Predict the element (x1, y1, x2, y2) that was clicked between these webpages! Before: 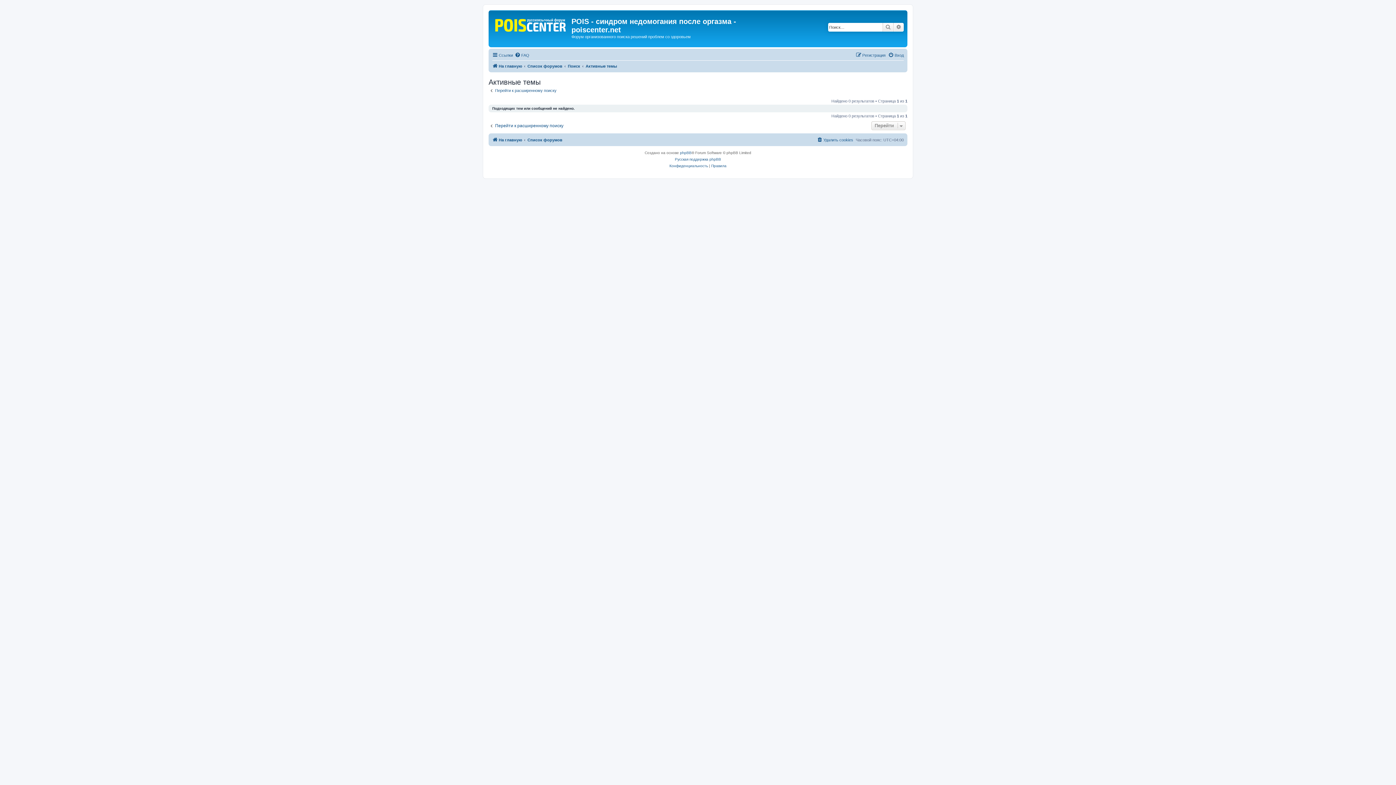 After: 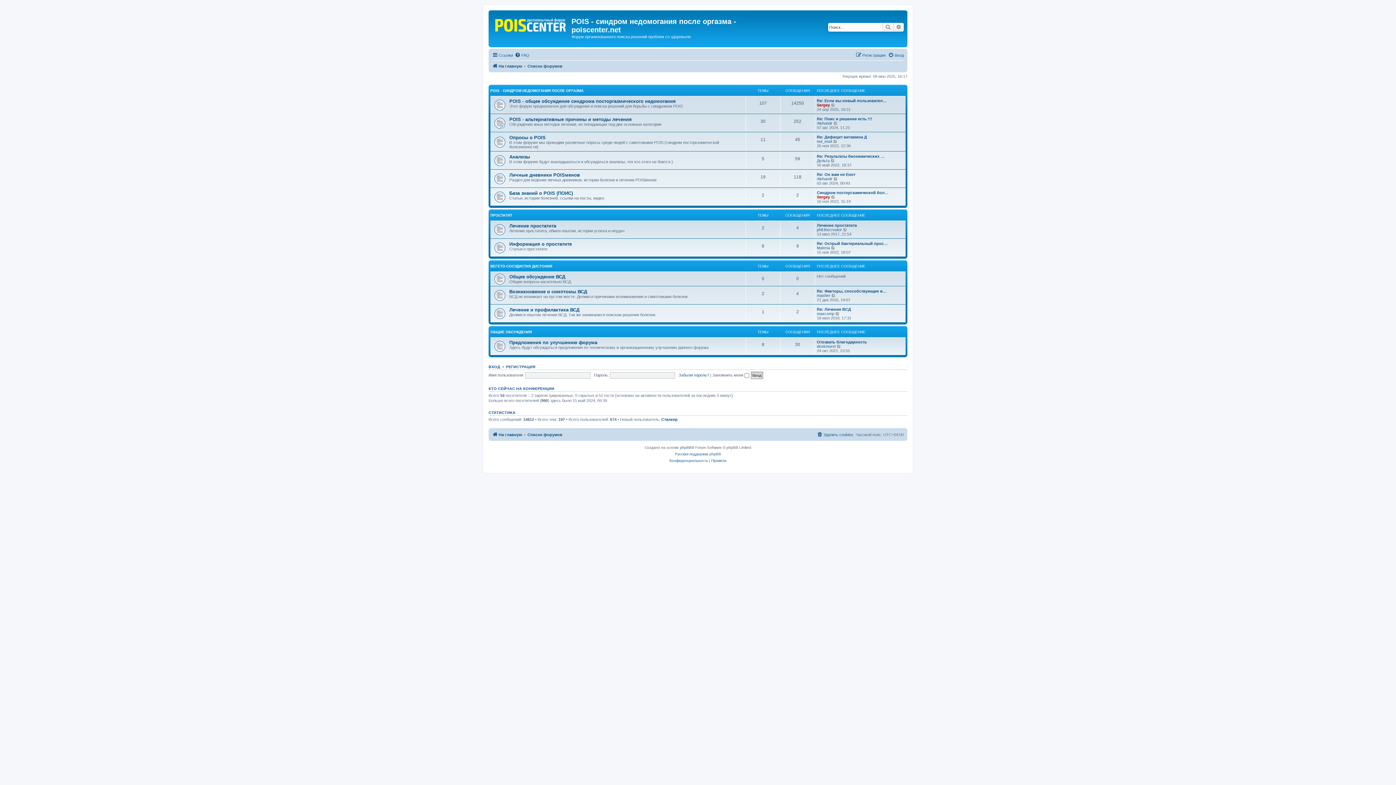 Action: label: Список форумов bbox: (527, 61, 562, 70)